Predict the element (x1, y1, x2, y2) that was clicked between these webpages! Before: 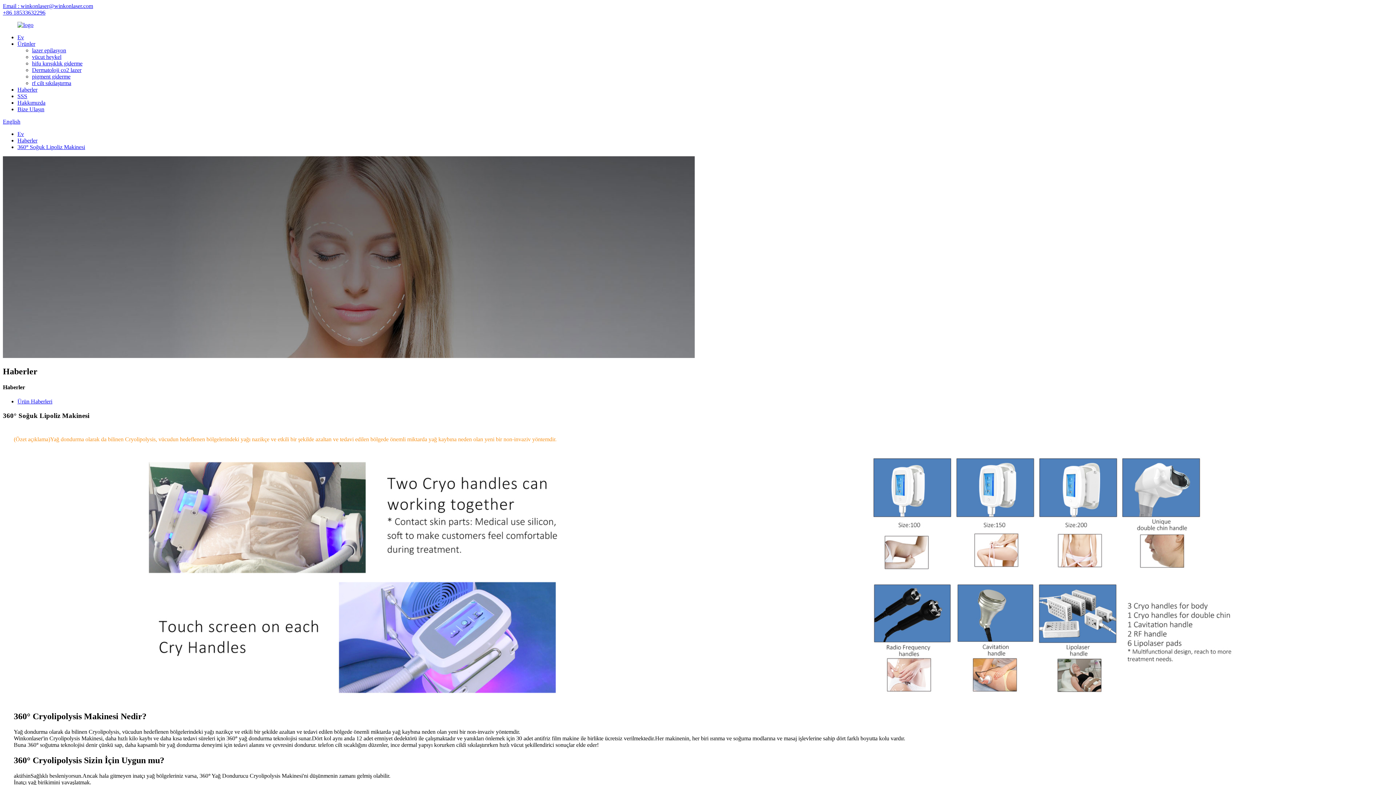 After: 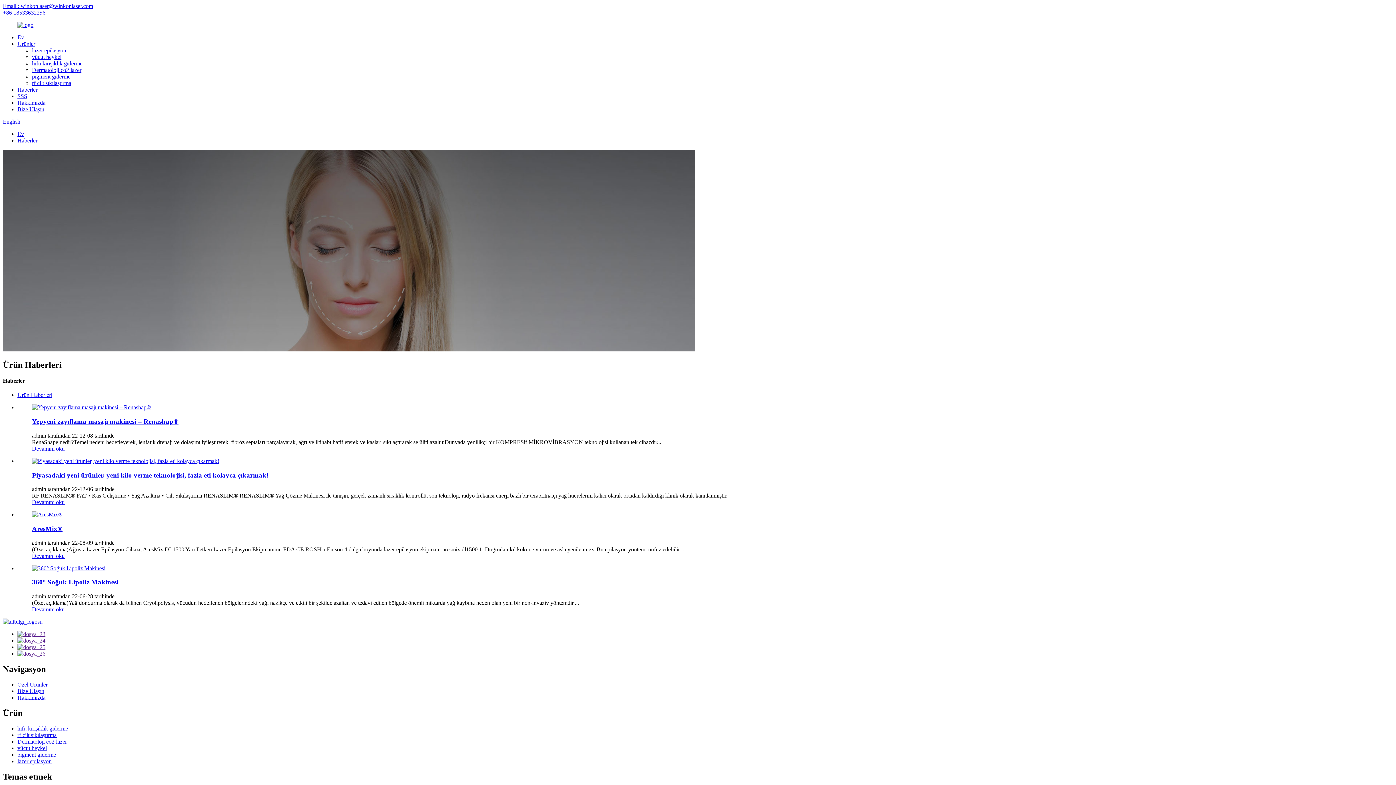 Action: bbox: (17, 398, 52, 404) label: Ürün Haberleri